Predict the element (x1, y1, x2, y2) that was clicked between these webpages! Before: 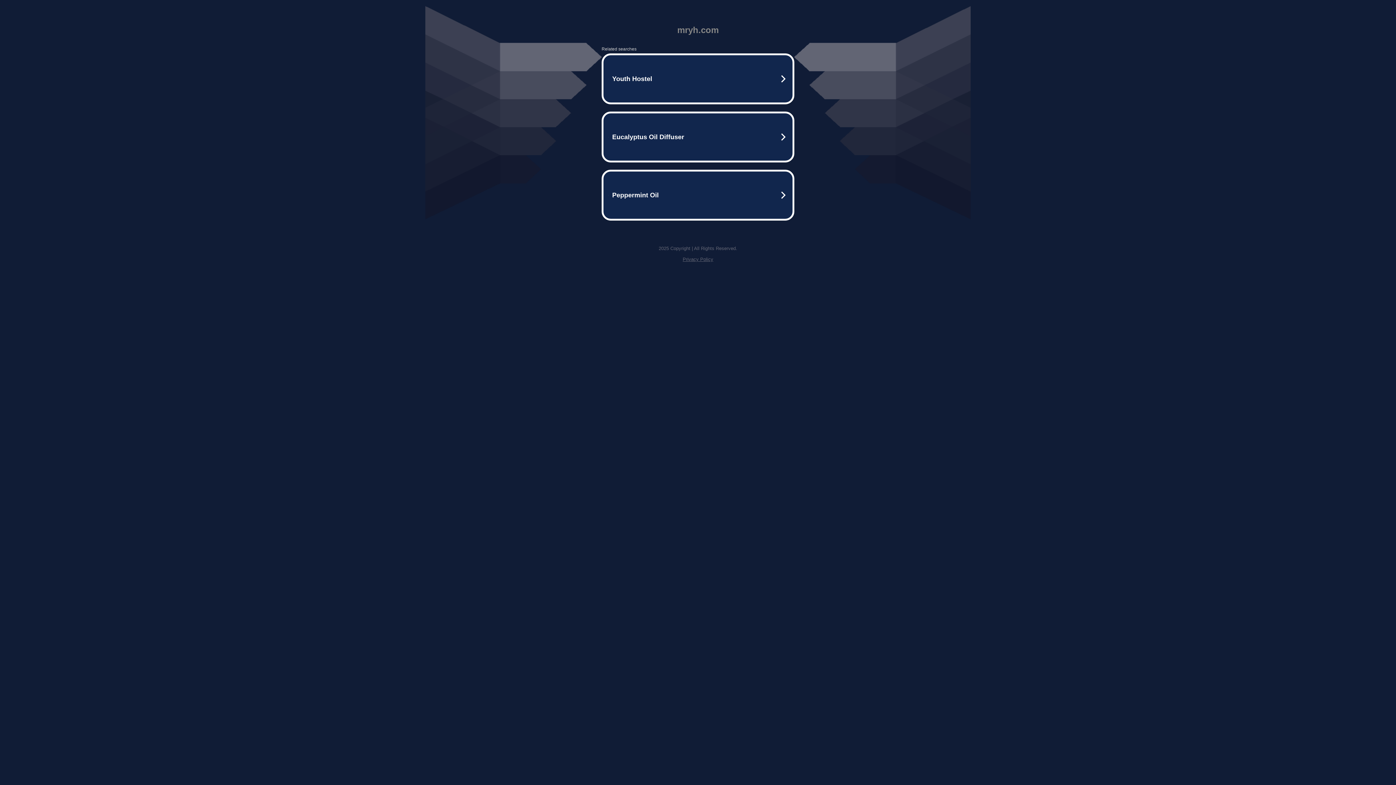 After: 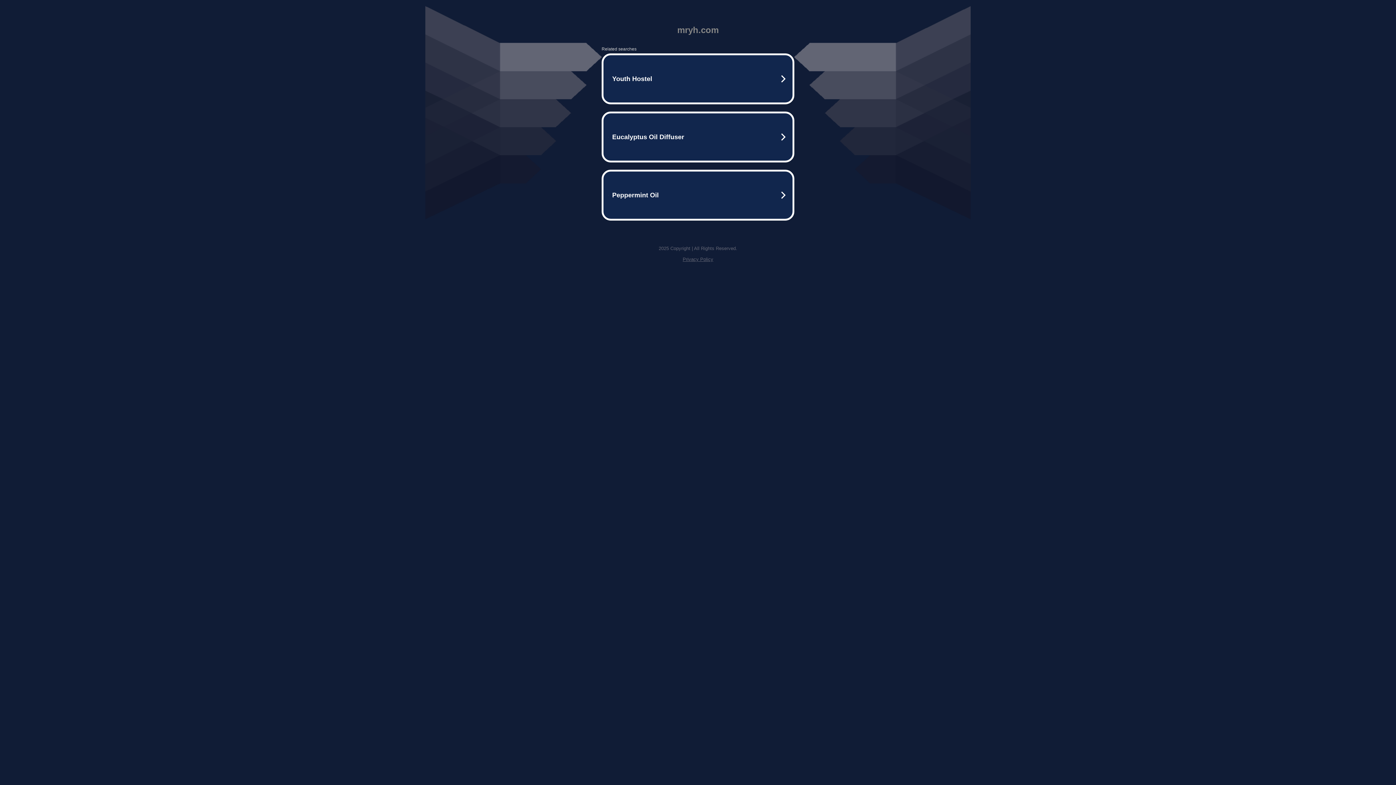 Action: bbox: (682, 256, 713, 262) label: Privacy Policy